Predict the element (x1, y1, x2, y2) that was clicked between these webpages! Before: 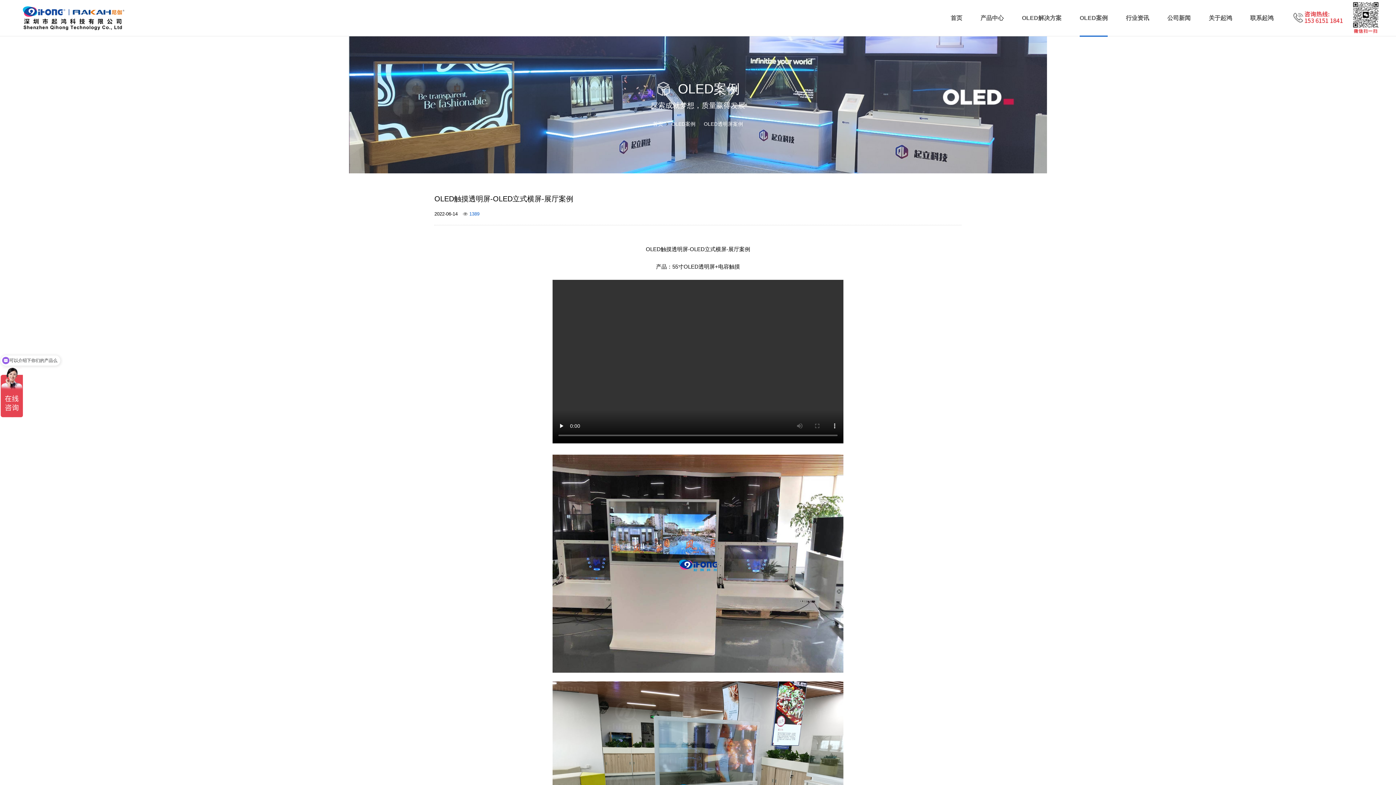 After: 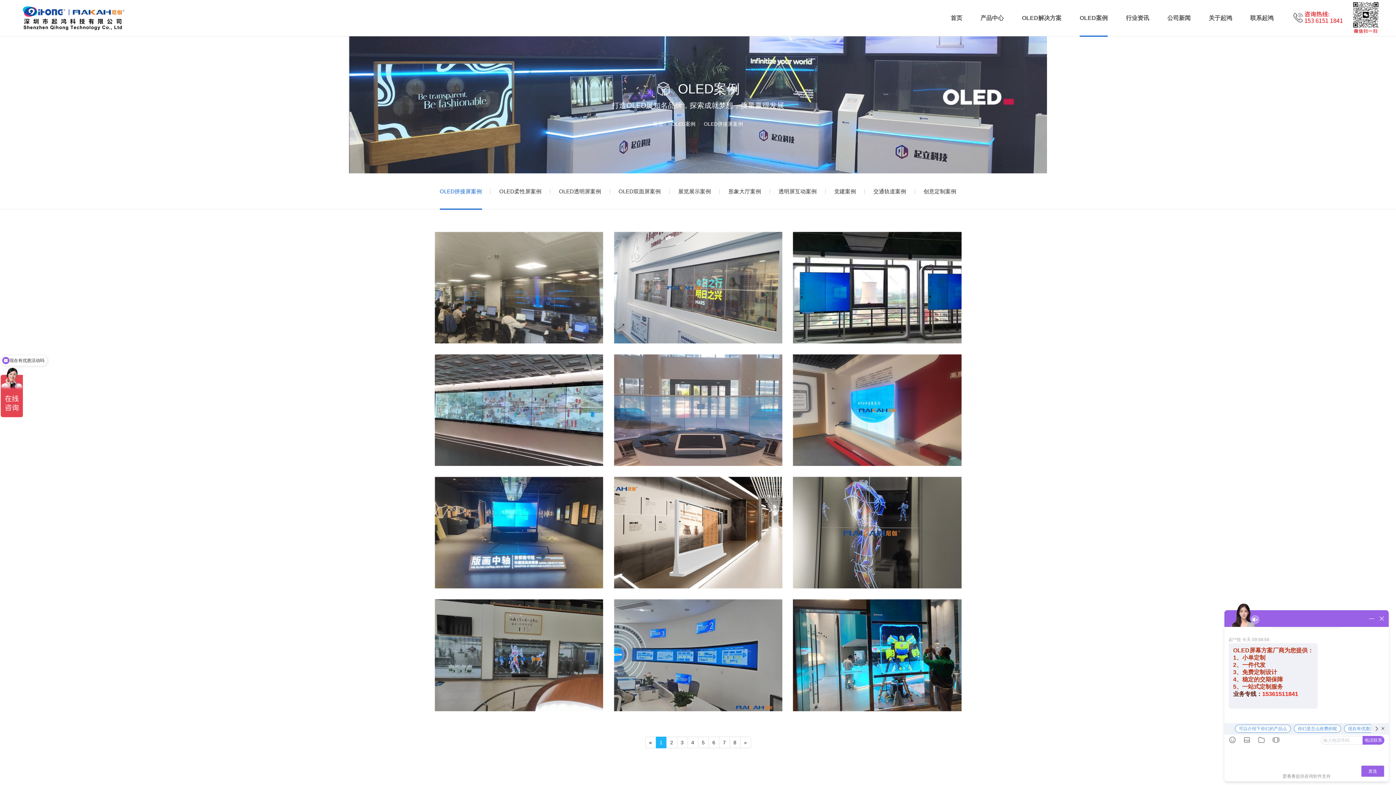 Action: label: OLED案例 bbox: (671, 121, 695, 126)